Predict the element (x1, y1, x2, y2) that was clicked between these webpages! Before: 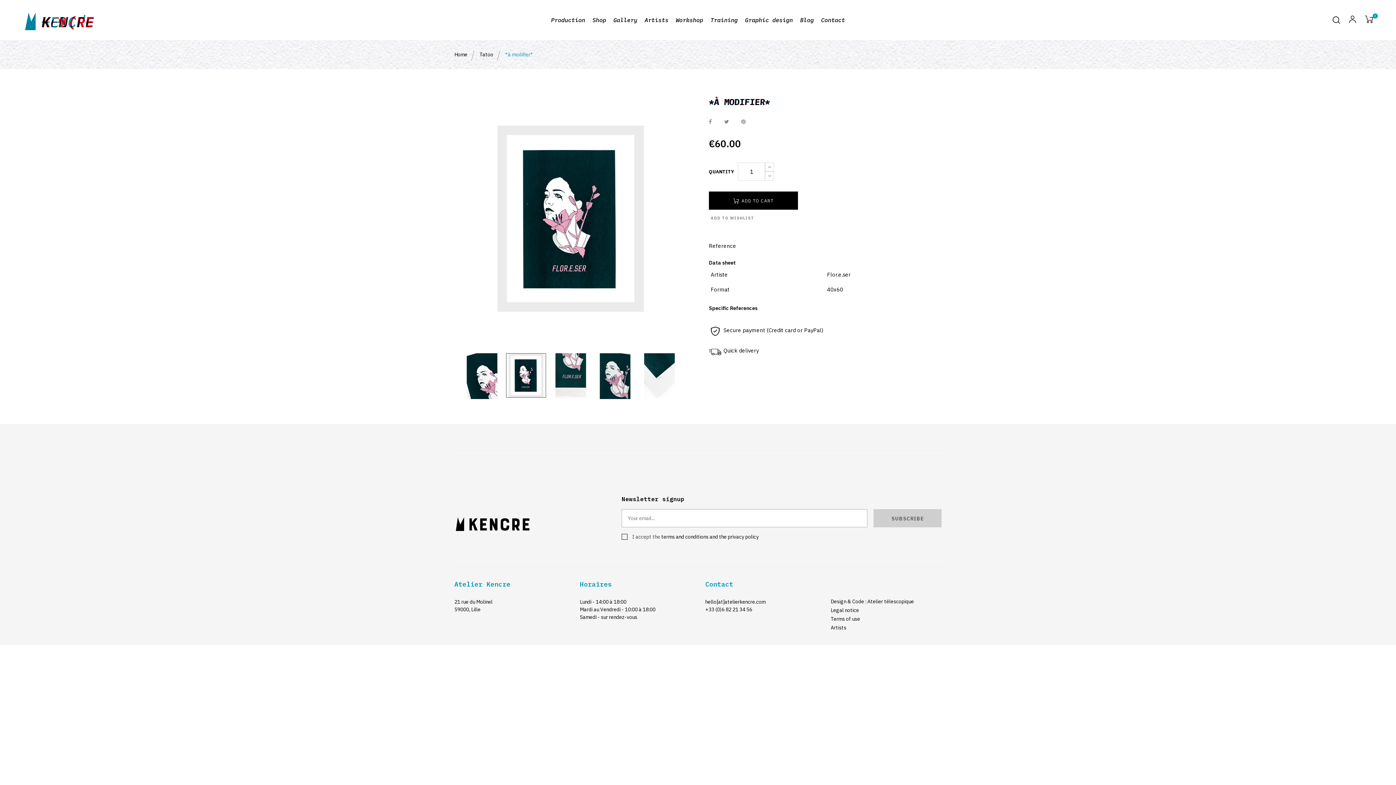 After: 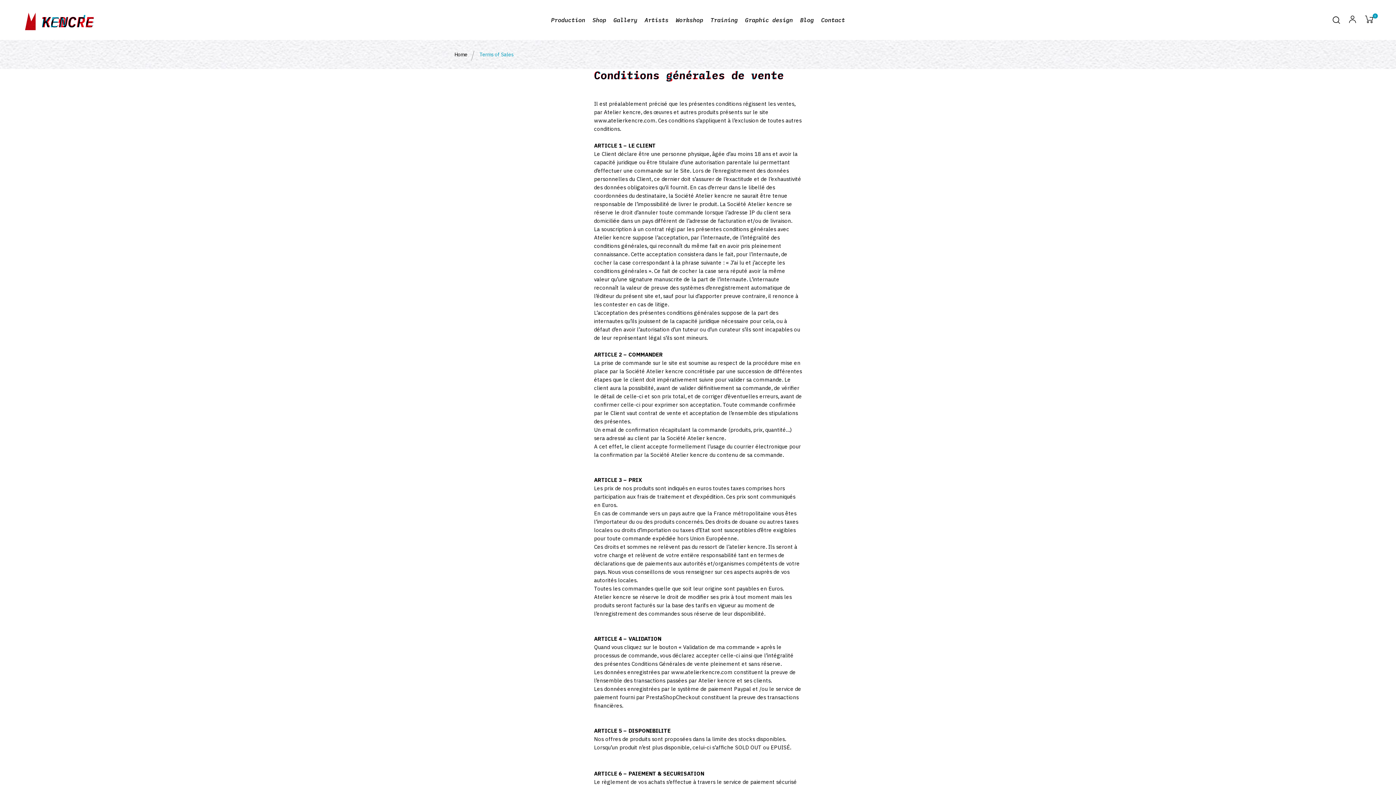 Action: label: terms and conditions and the privacy policy bbox: (661, 533, 758, 540)